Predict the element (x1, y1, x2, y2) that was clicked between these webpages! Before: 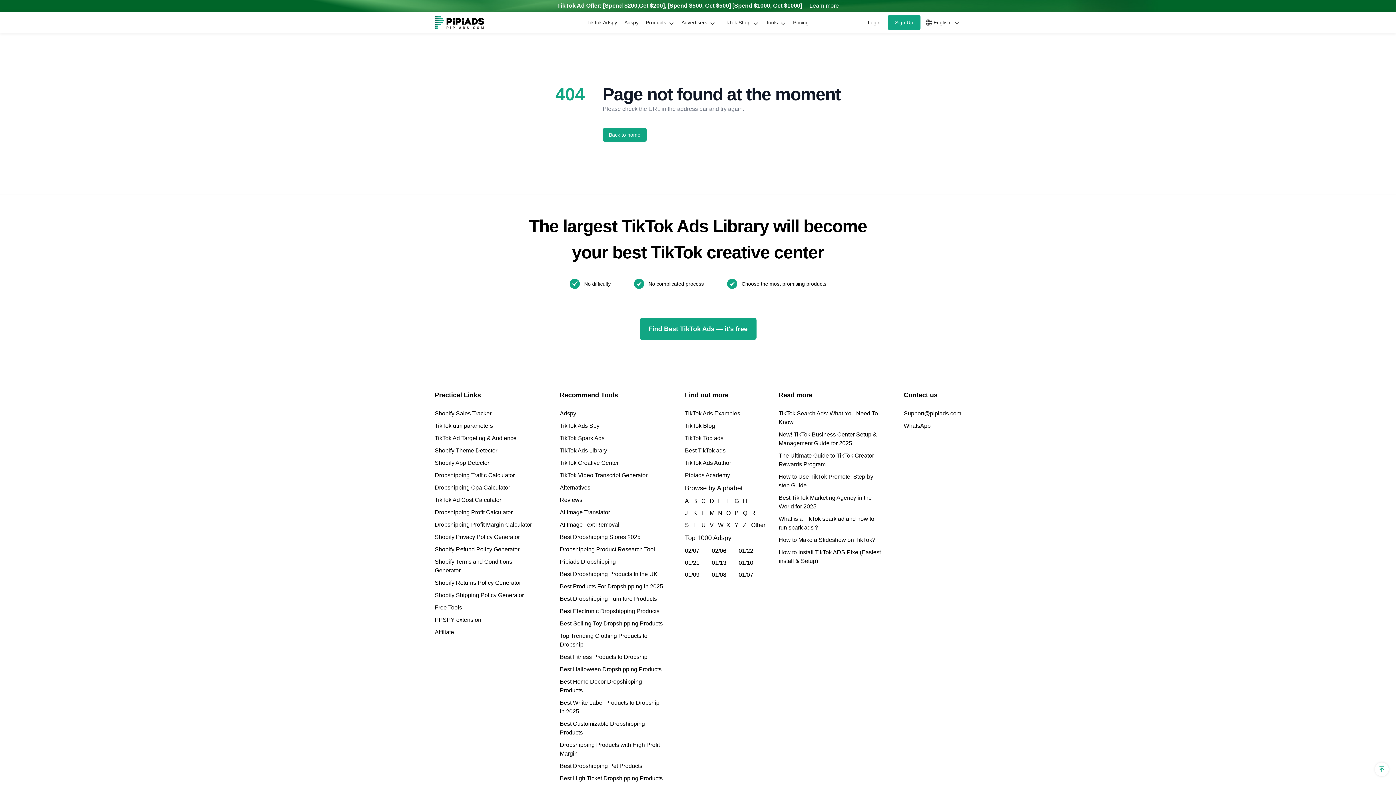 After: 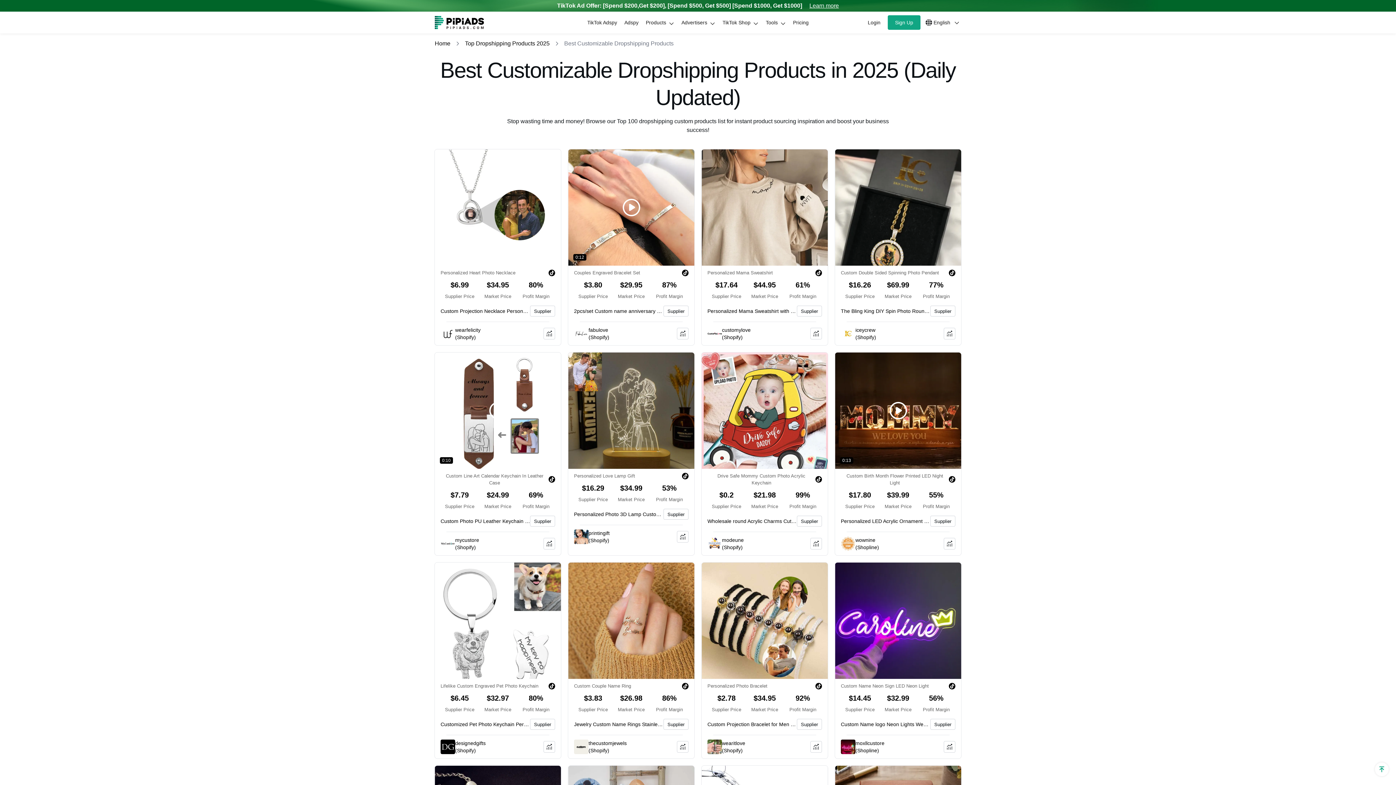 Action: bbox: (560, 720, 664, 738) label: Best Customizable Dropshipping Products